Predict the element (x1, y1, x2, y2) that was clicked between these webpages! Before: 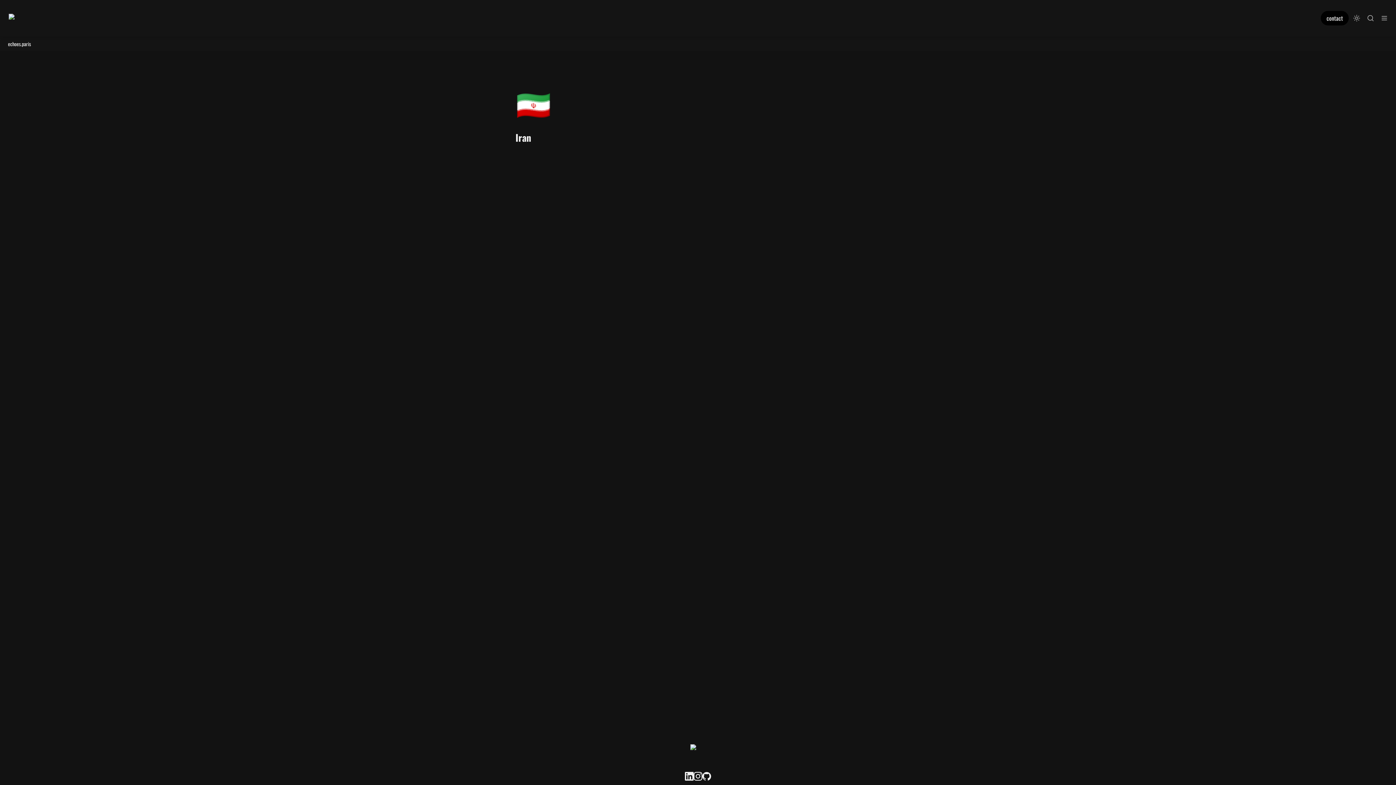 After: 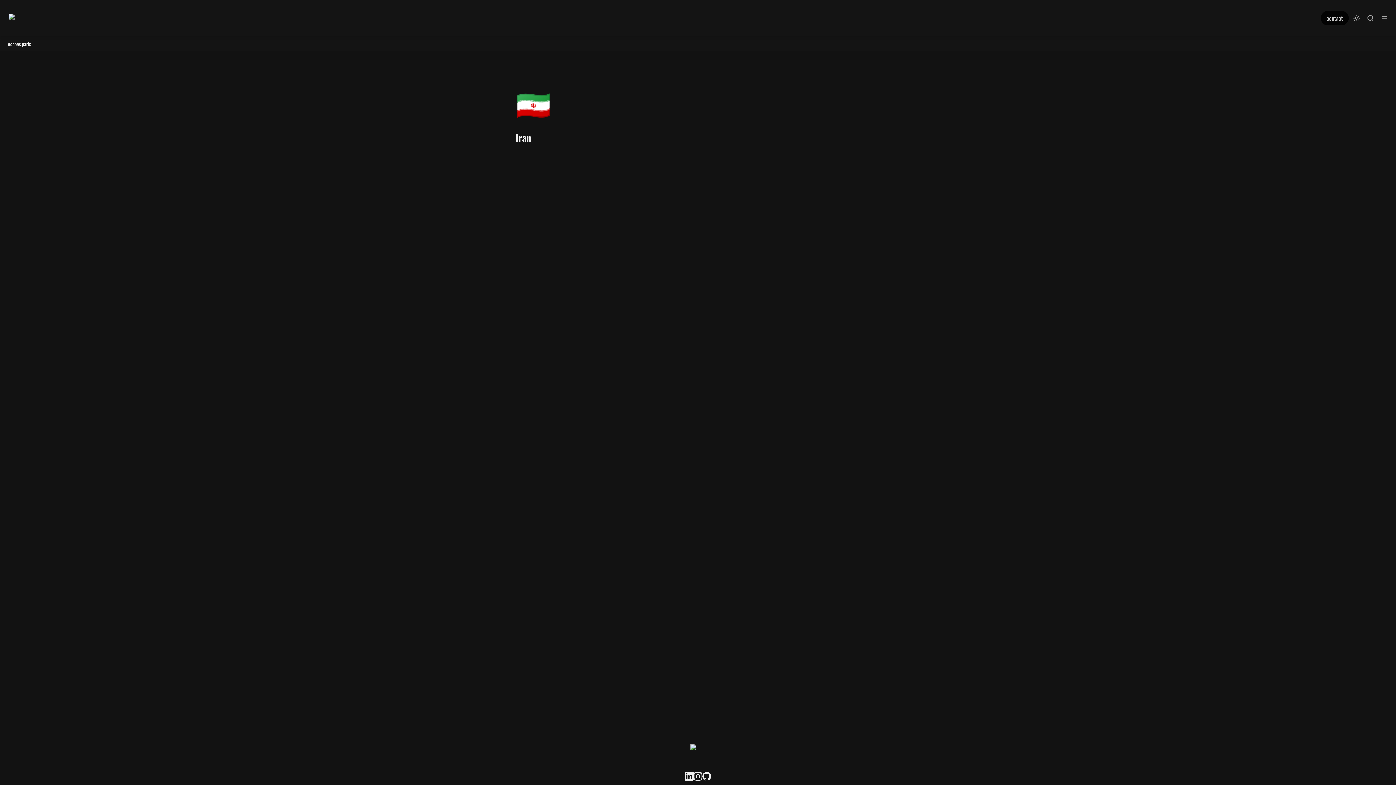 Action: bbox: (1321, 10, 1349, 25) label: contact